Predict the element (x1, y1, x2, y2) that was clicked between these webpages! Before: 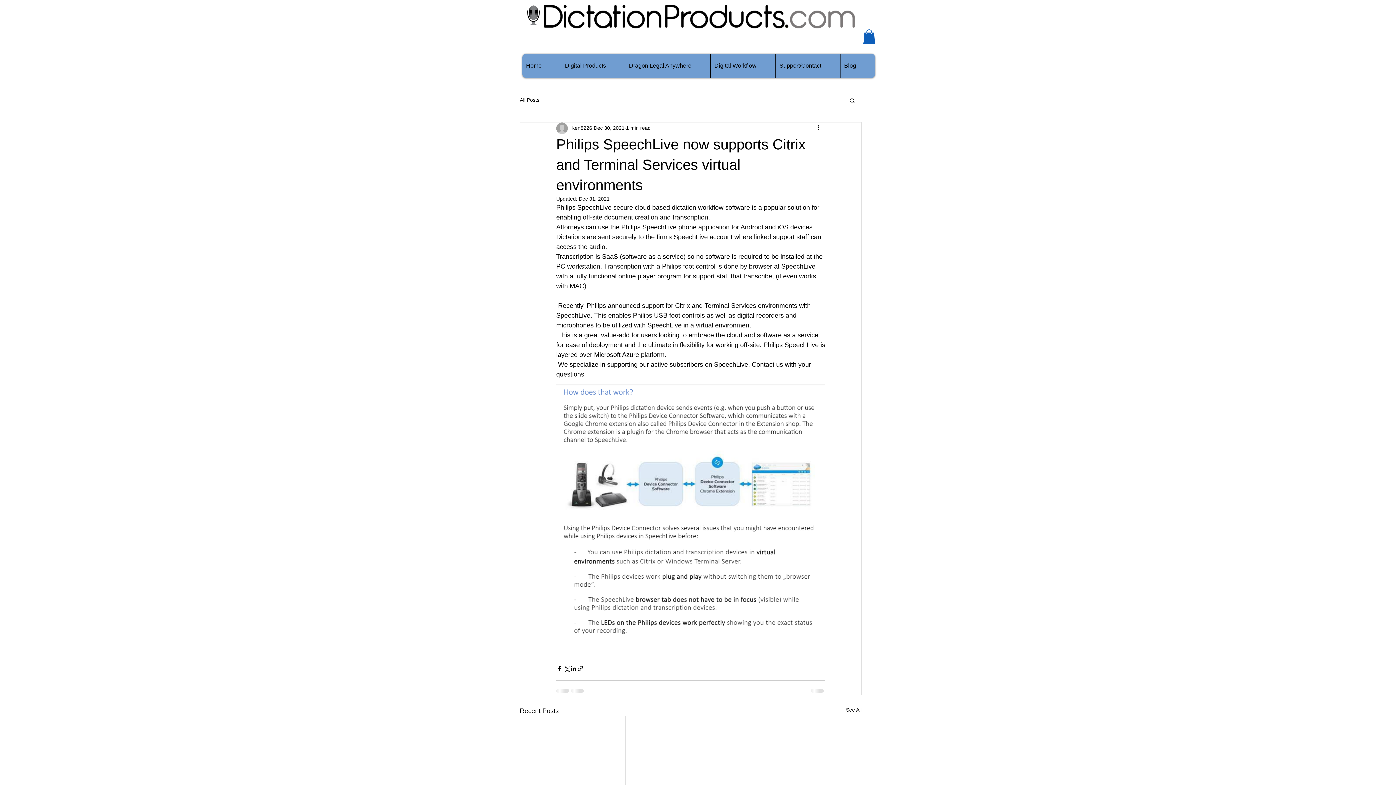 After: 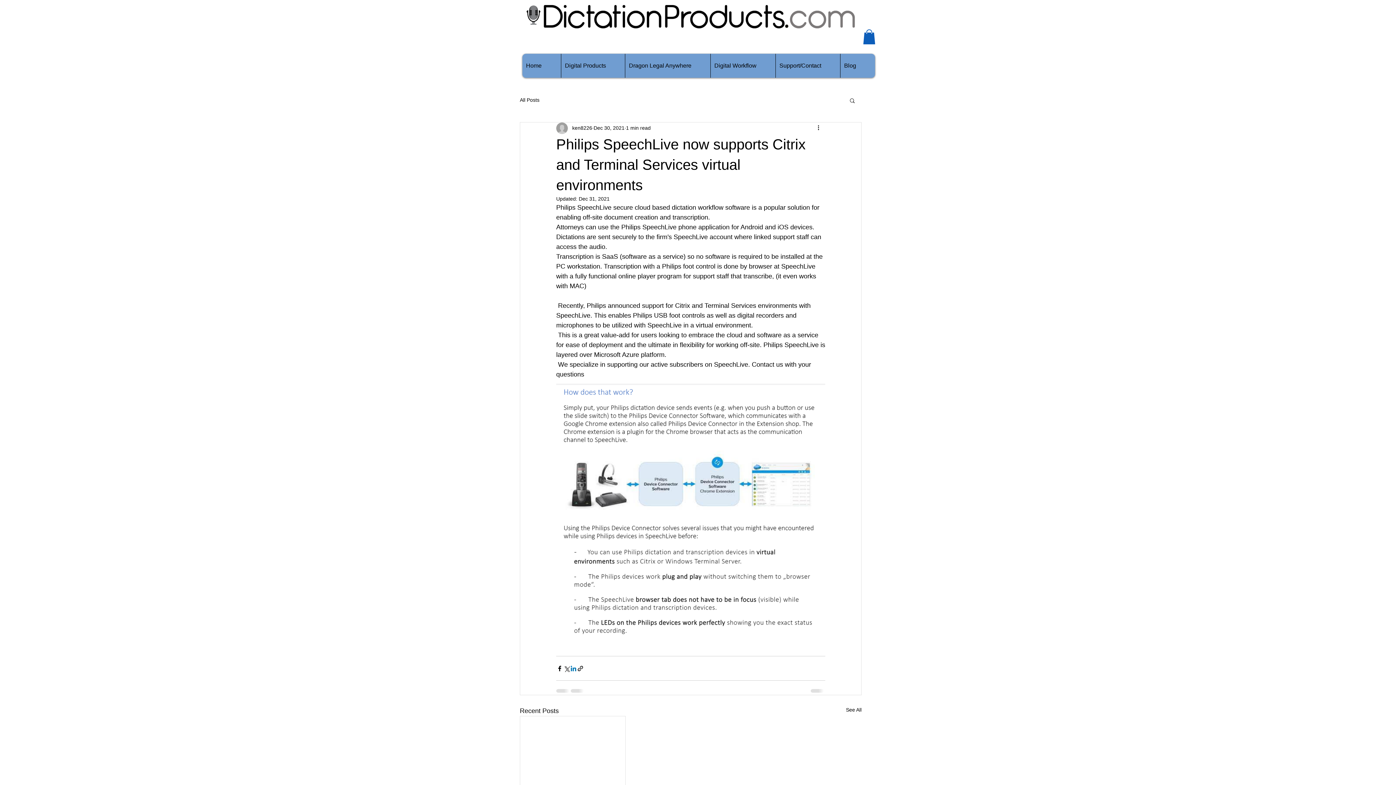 Action: label: Share via LinkedIn bbox: (570, 665, 577, 672)